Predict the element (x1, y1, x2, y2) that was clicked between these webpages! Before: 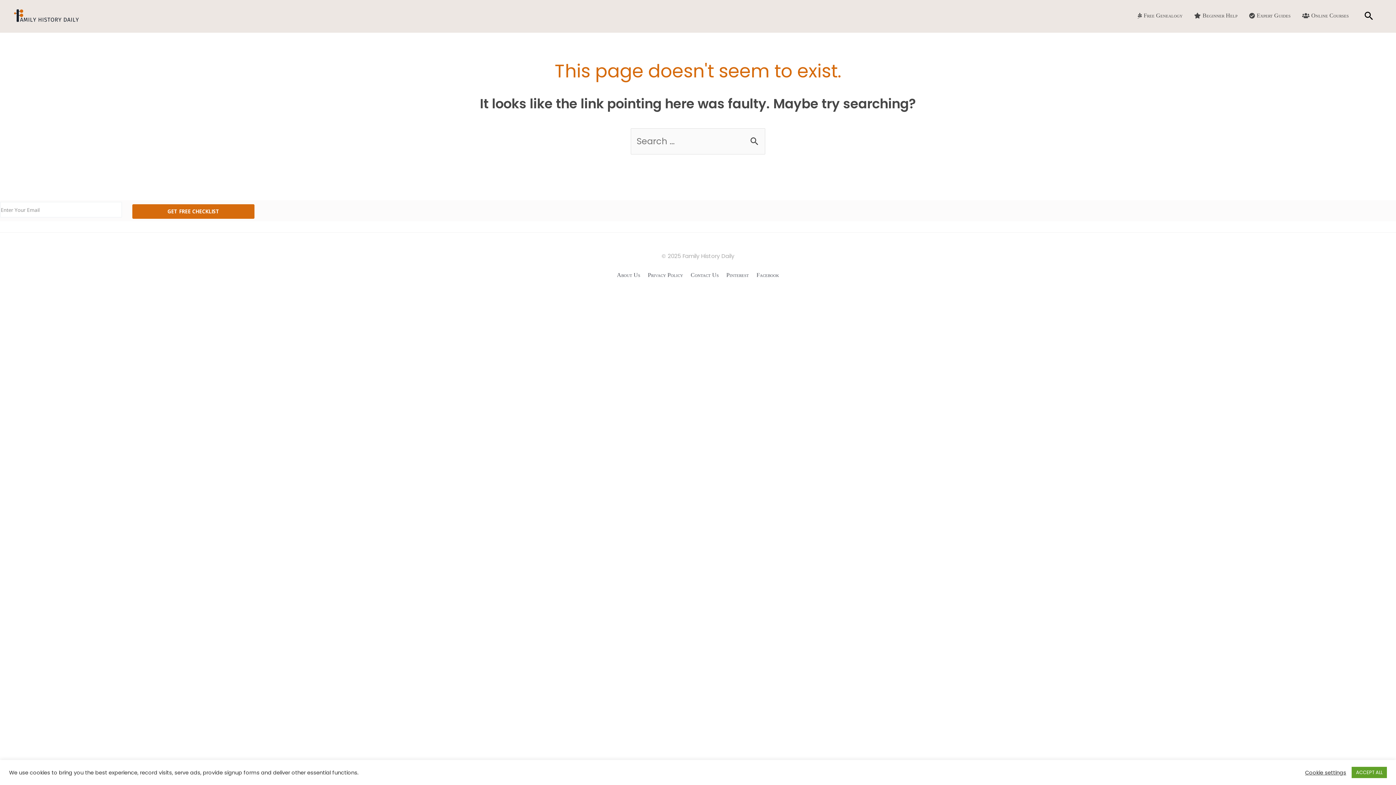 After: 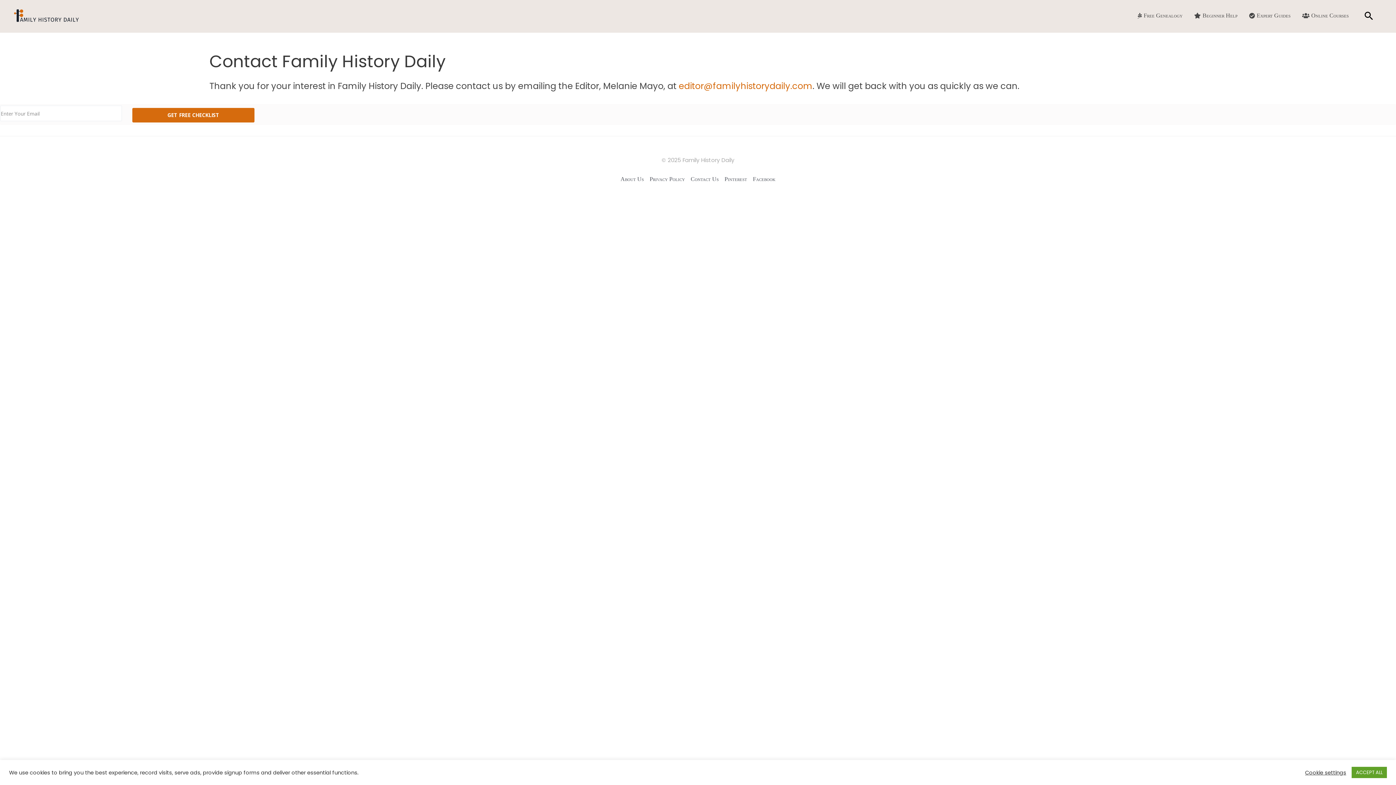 Action: bbox: (688, 272, 721, 278) label: Contact Us